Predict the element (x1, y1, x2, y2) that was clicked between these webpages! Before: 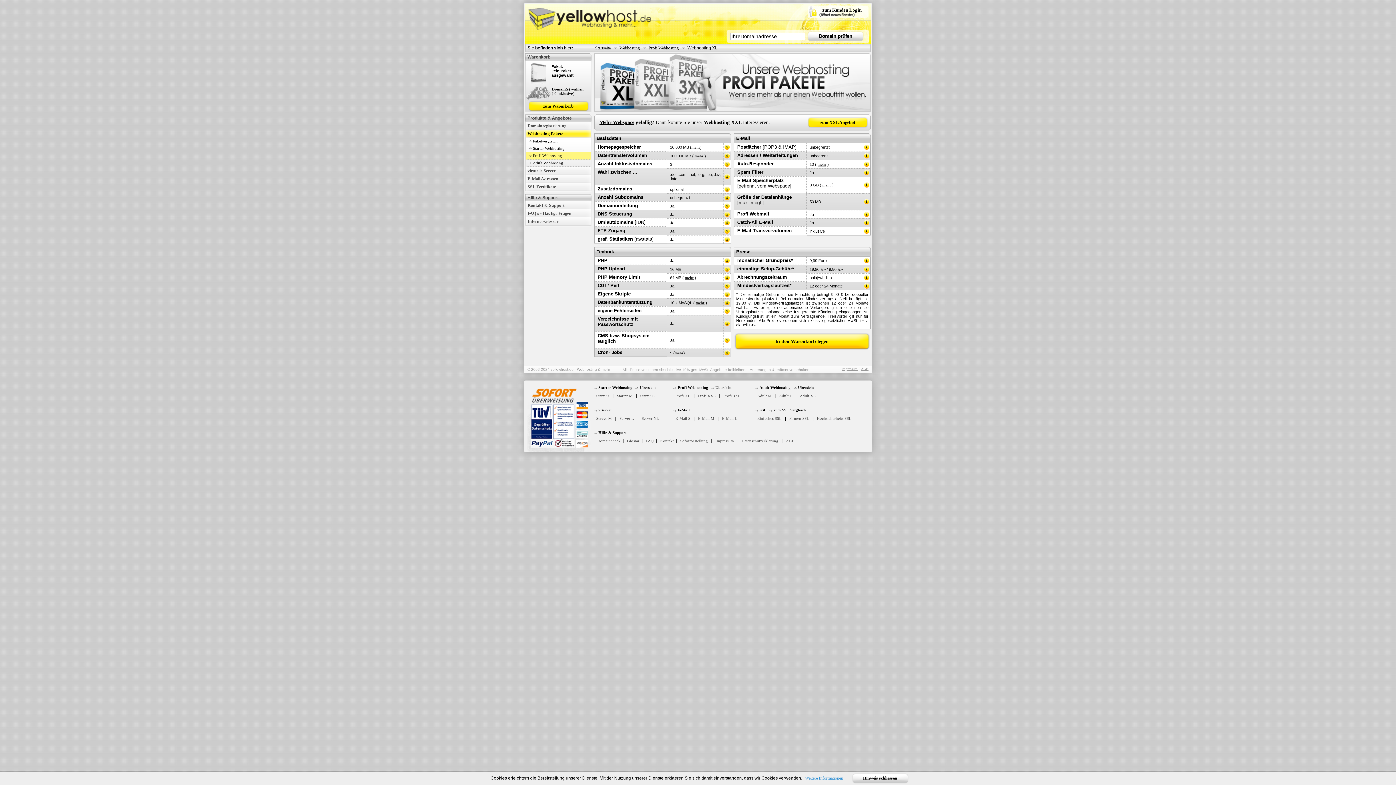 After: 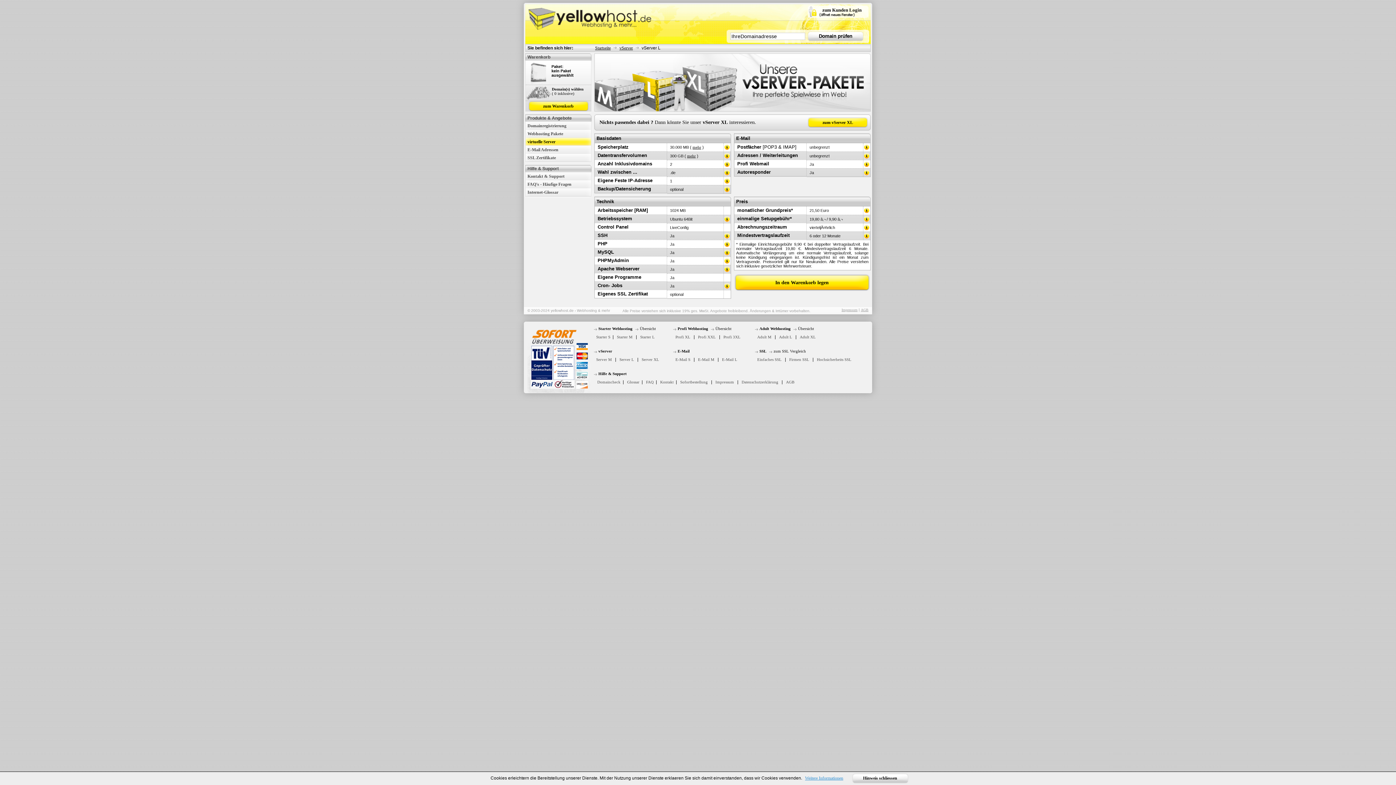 Action: bbox: (619, 416, 634, 420) label: Server L